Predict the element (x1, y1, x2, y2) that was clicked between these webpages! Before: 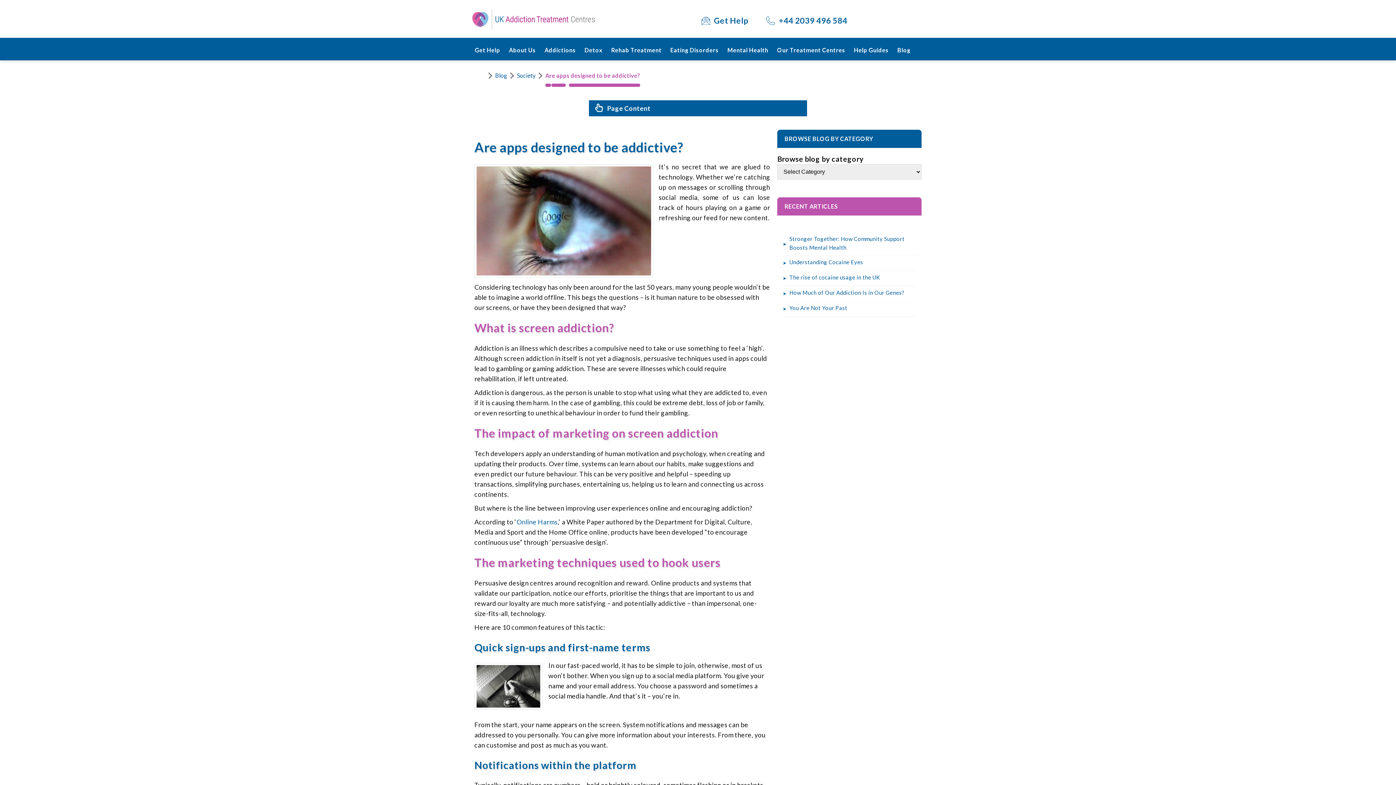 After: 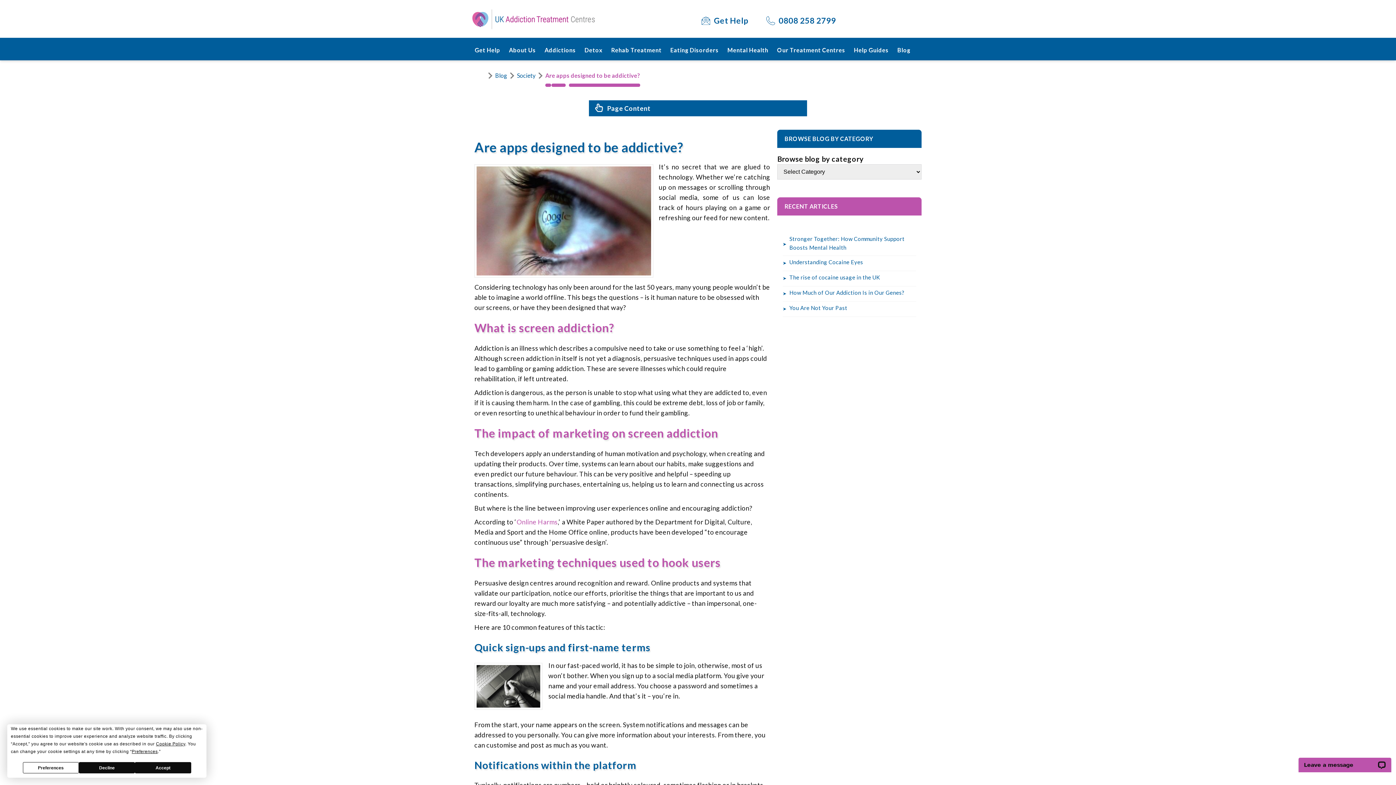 Action: bbox: (516, 518, 557, 526) label: Online Harms